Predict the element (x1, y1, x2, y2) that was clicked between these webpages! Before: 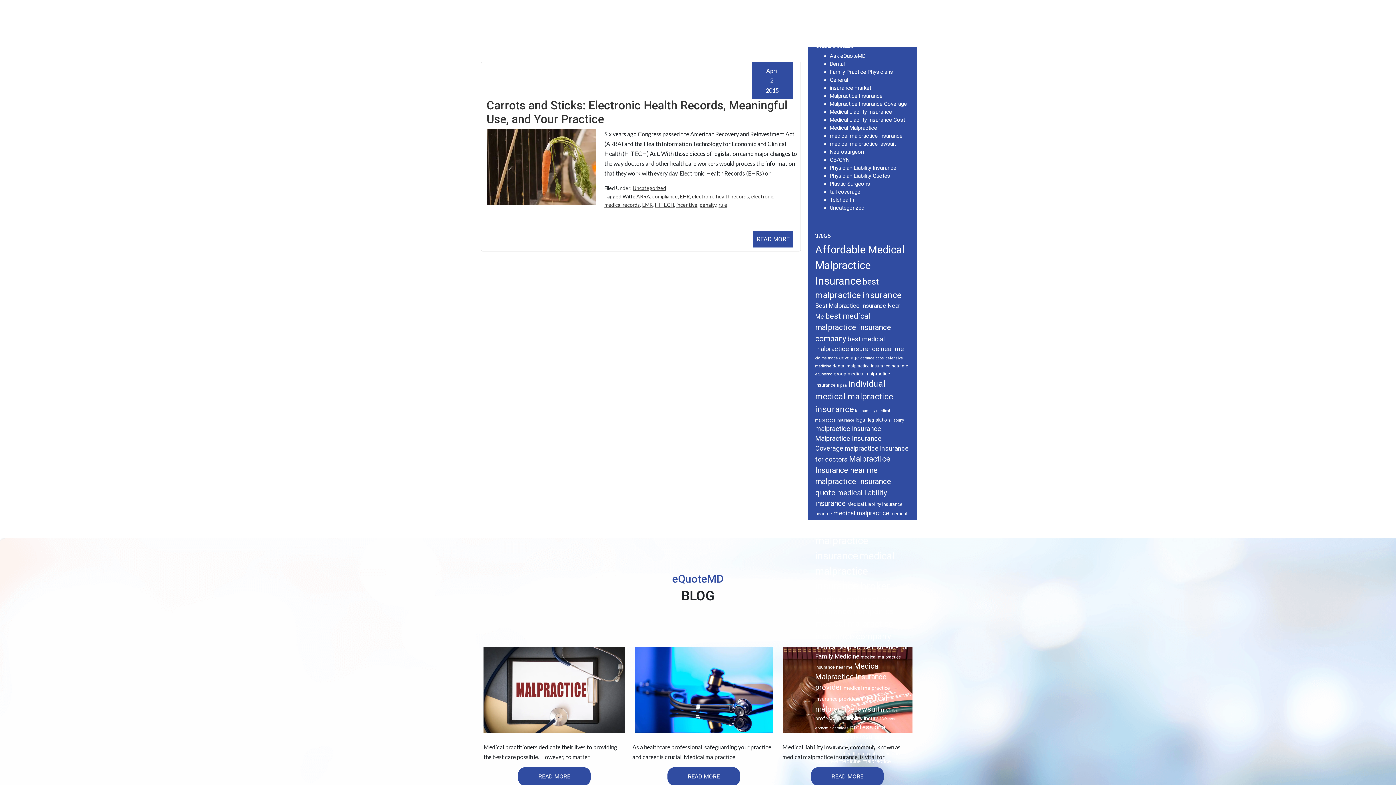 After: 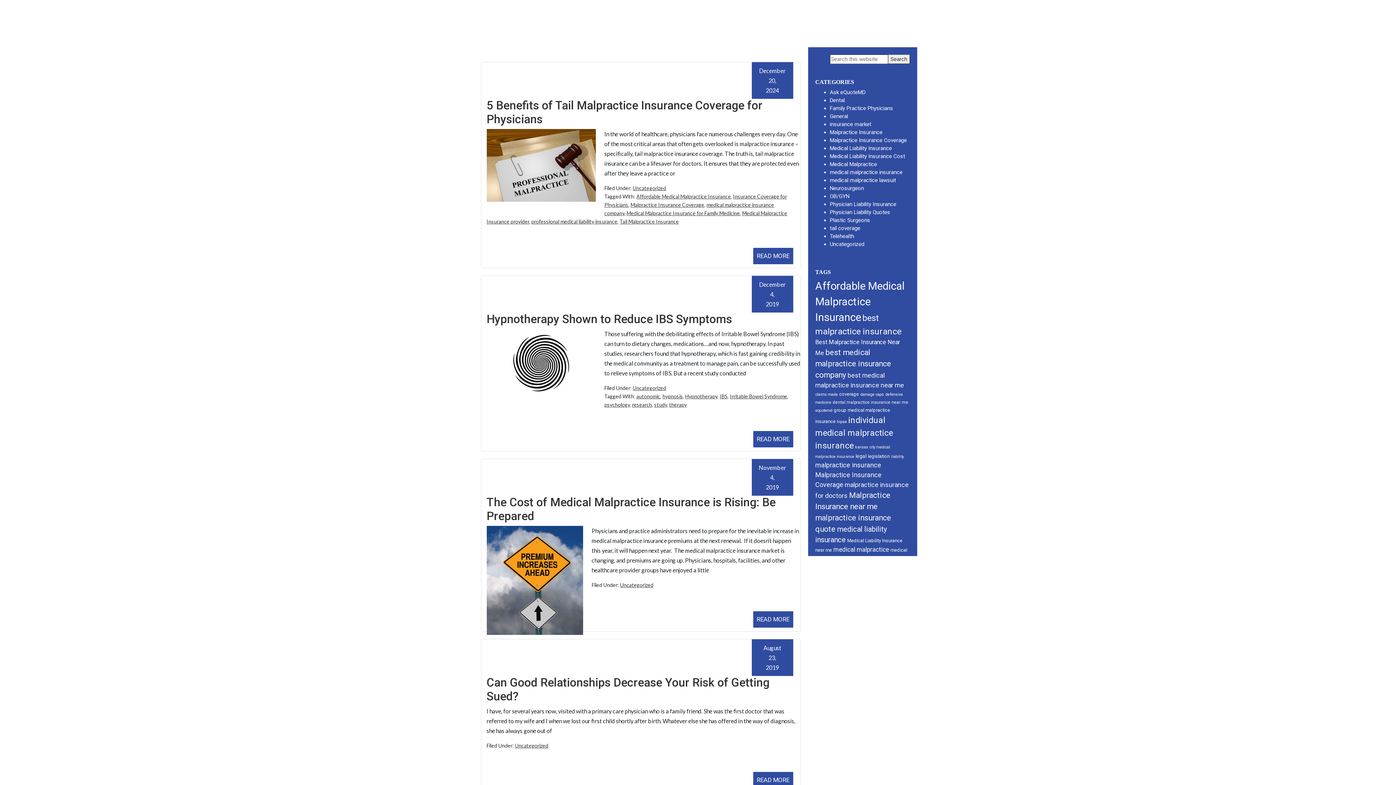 Action: bbox: (830, 204, 864, 211) label: Uncategorized